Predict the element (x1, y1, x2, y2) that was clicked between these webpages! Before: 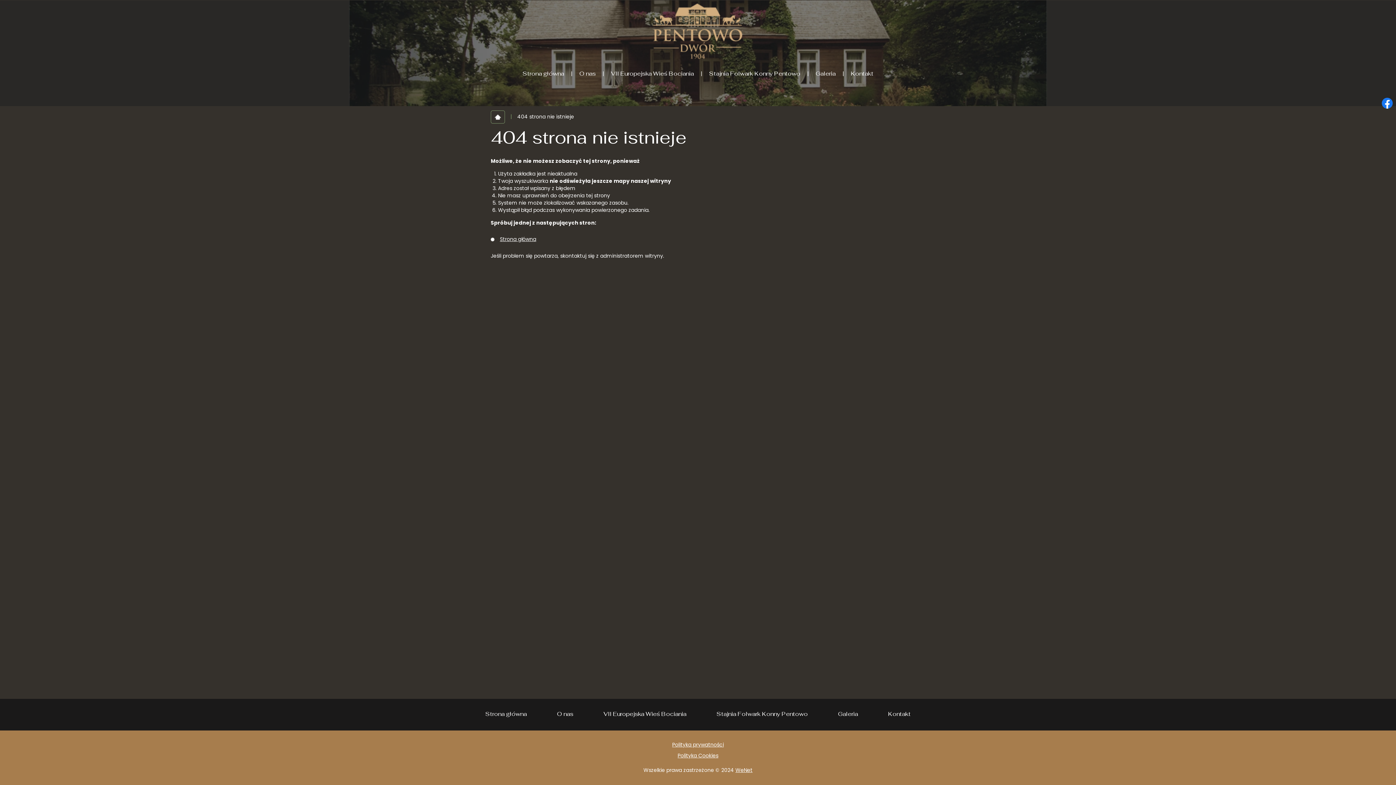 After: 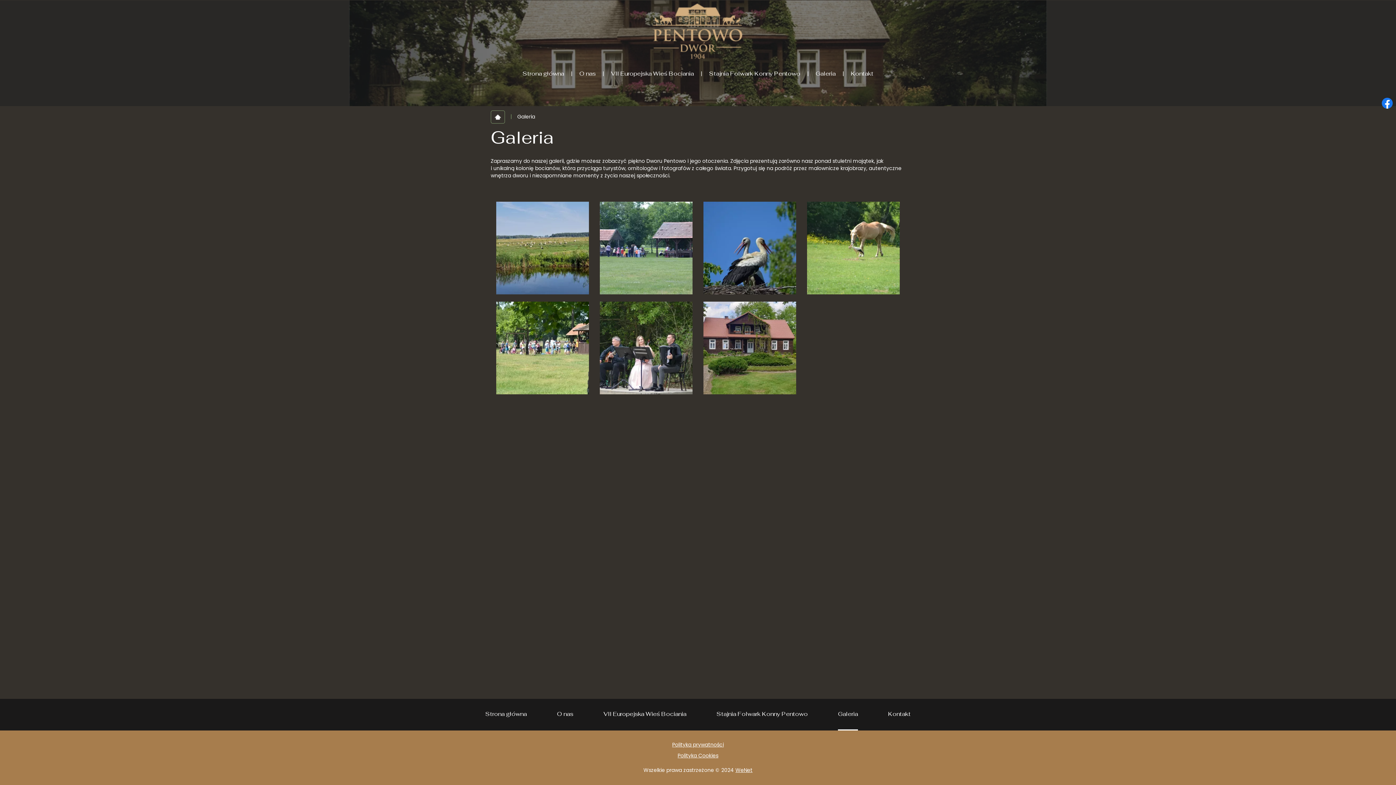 Action: label: Galeria bbox: (838, 699, 858, 730)